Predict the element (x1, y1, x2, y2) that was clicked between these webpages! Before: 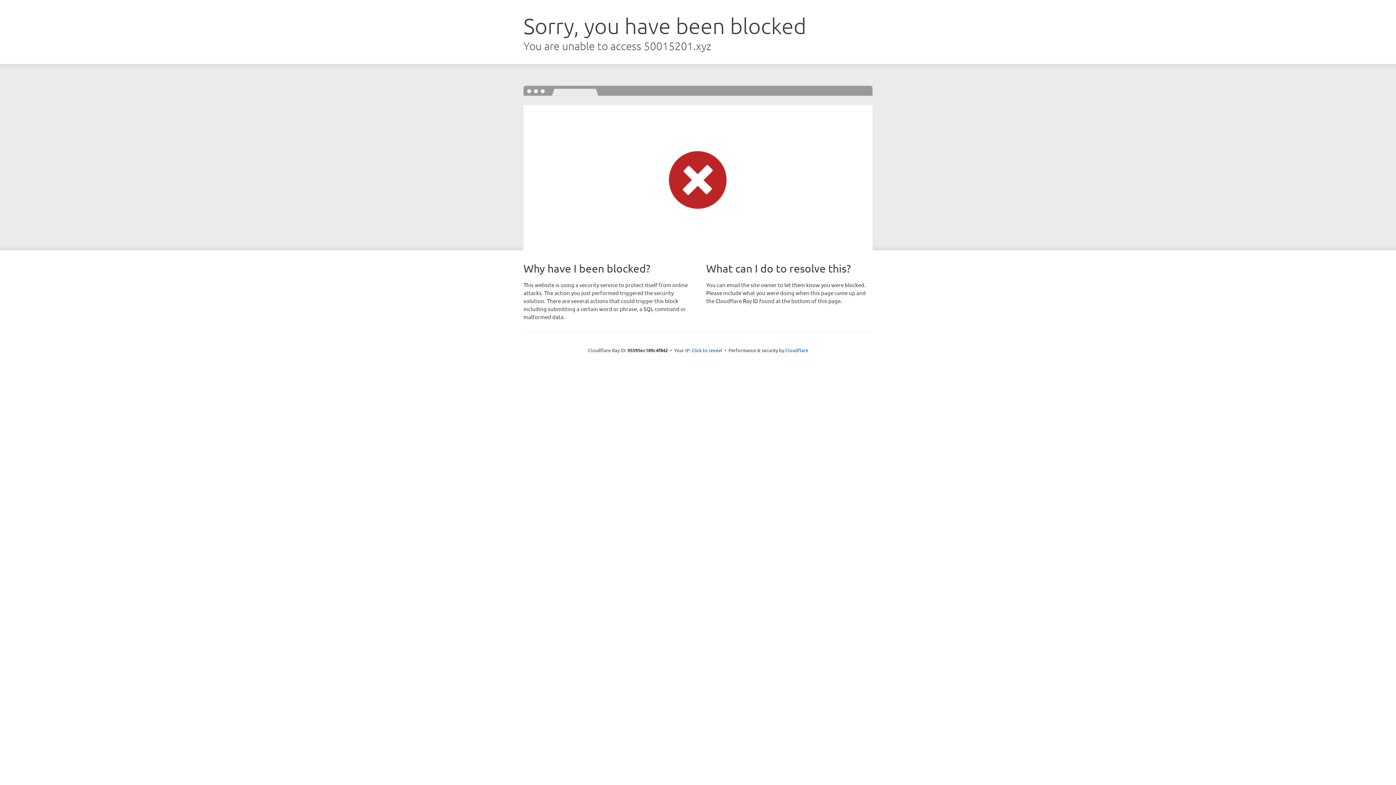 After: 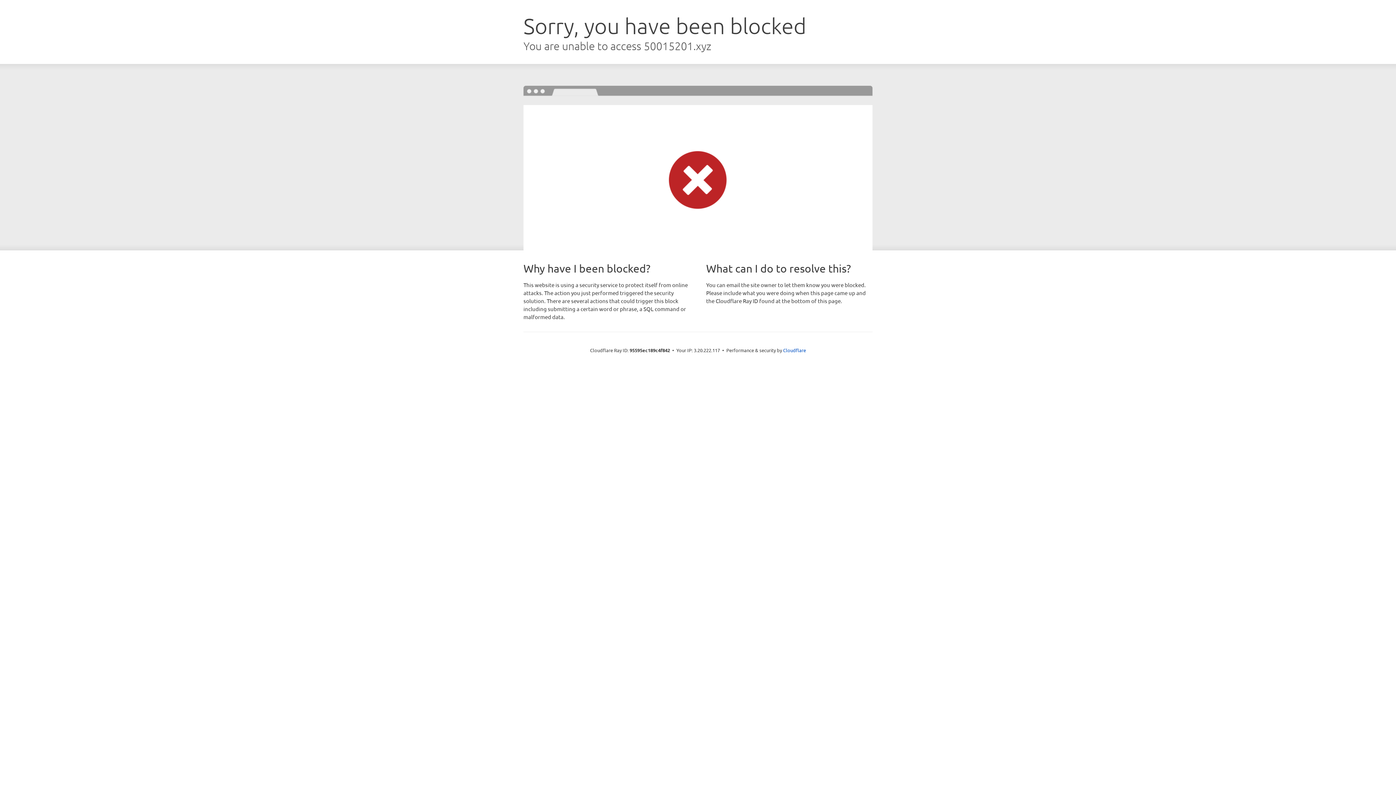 Action: bbox: (691, 346, 722, 353) label: Click to reveal